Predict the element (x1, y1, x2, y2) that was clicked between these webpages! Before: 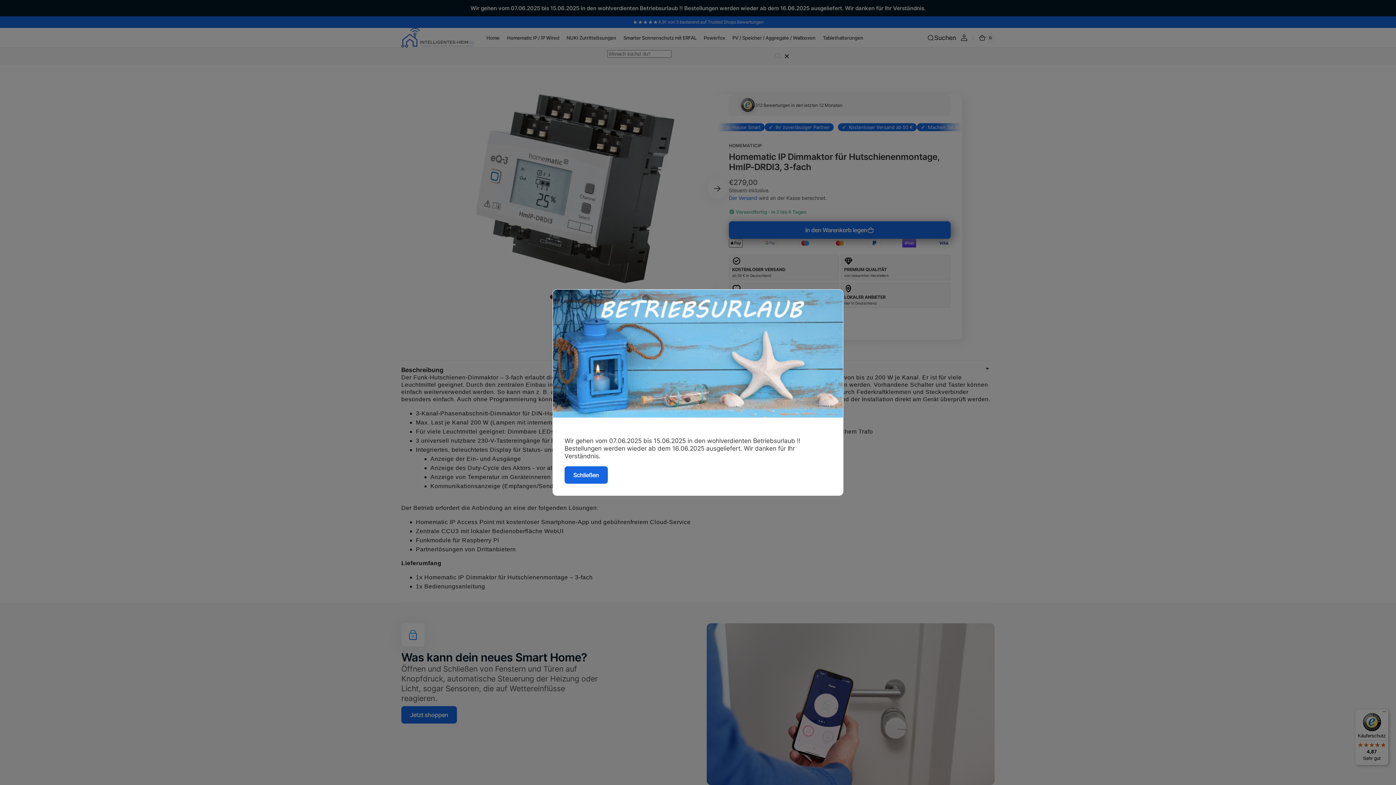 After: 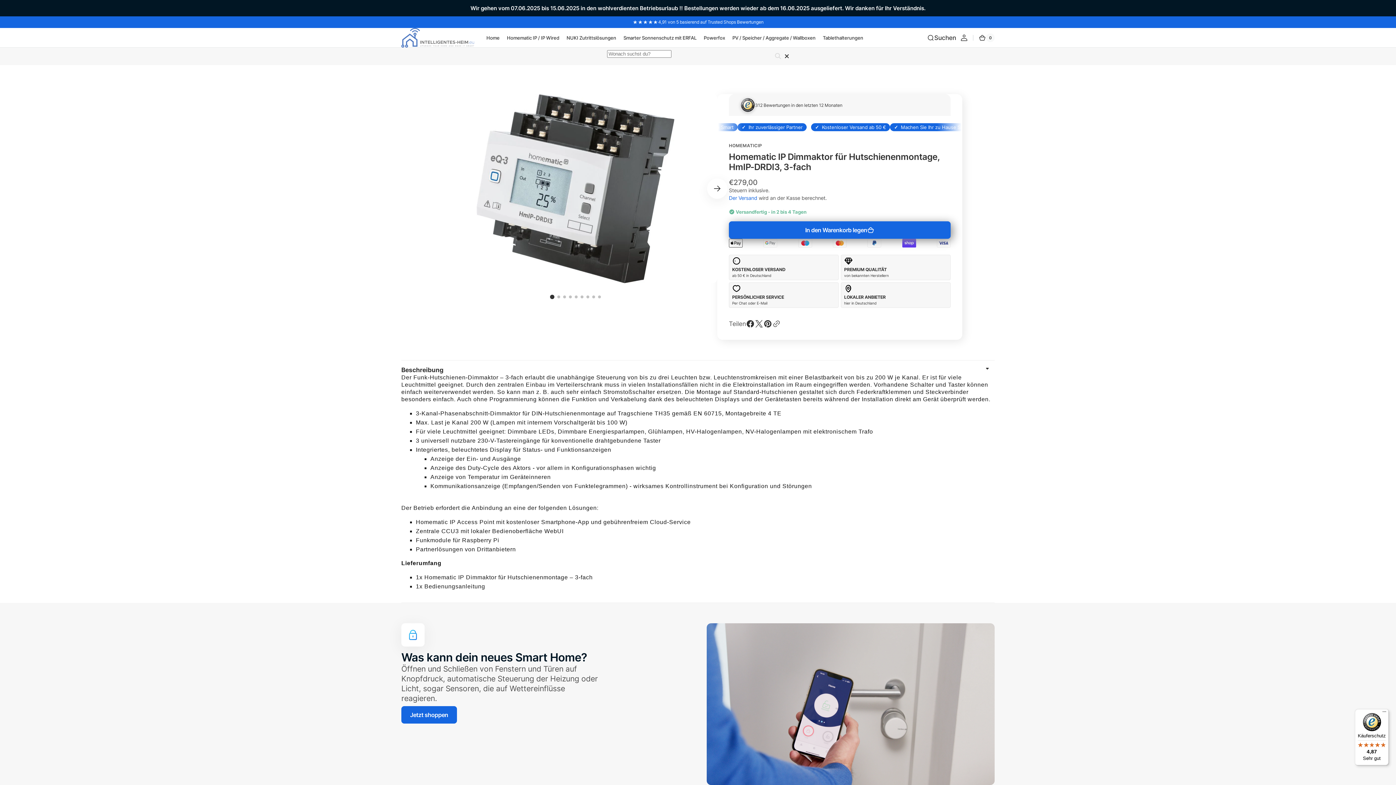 Action: label: Schließen bbox: (564, 466, 607, 483)